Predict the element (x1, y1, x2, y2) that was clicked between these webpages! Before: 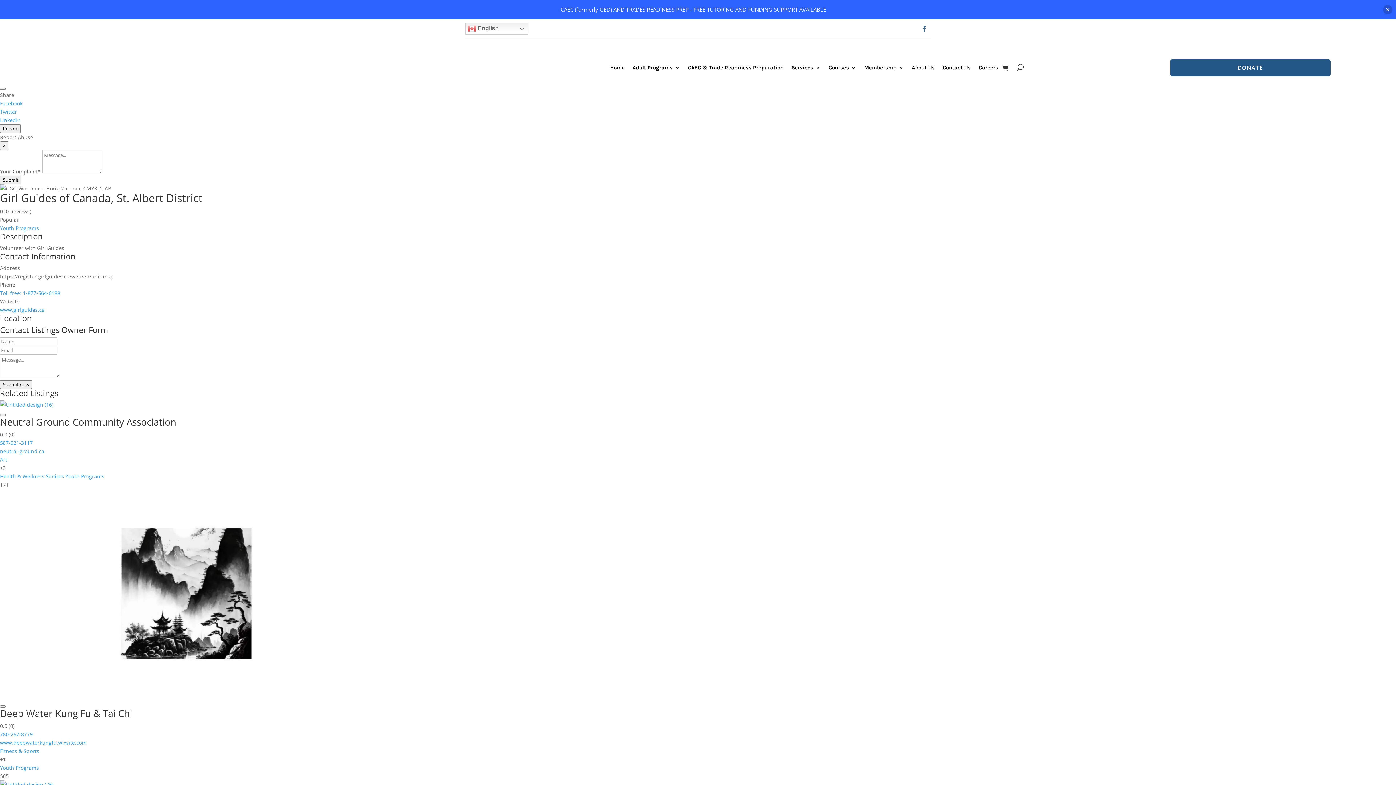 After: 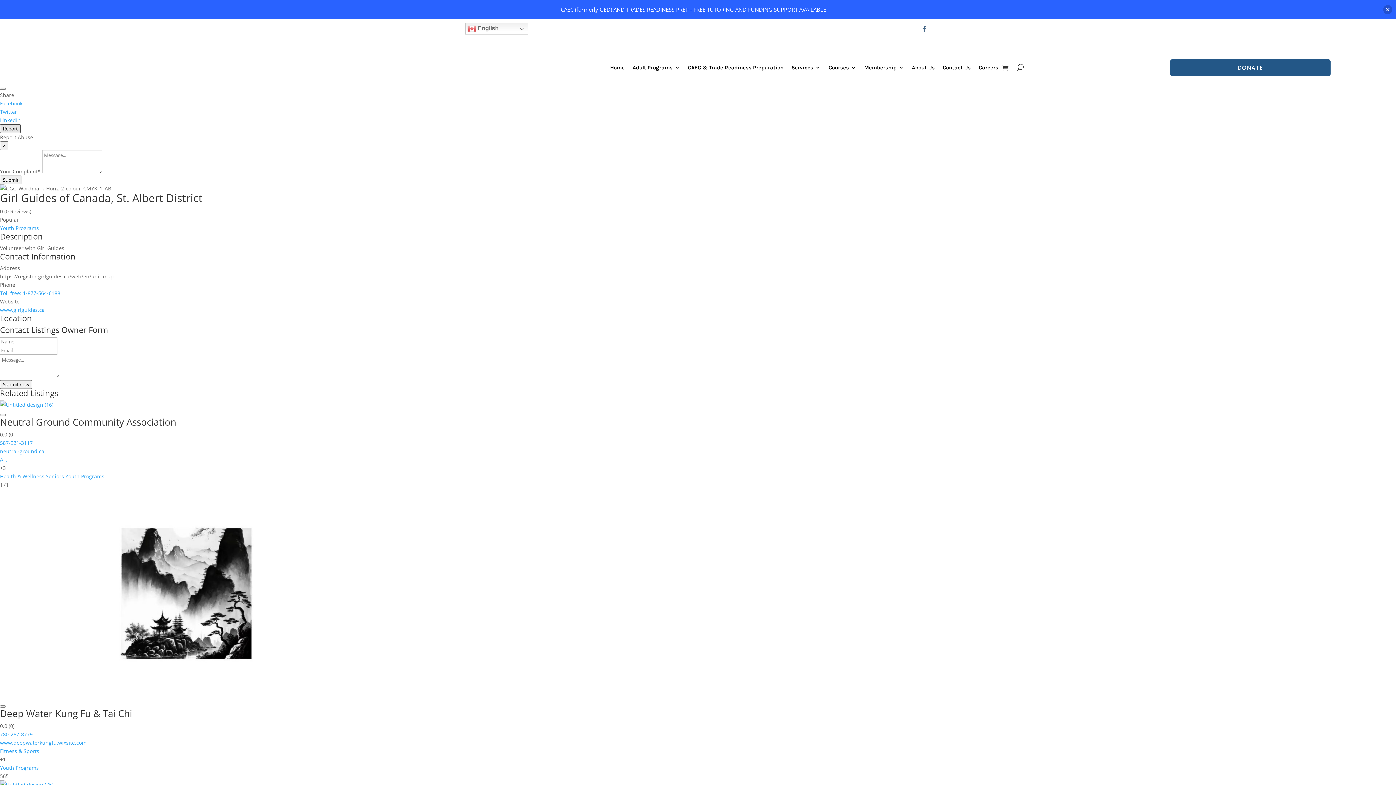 Action: label: Report bbox: (0, 124, 20, 133)